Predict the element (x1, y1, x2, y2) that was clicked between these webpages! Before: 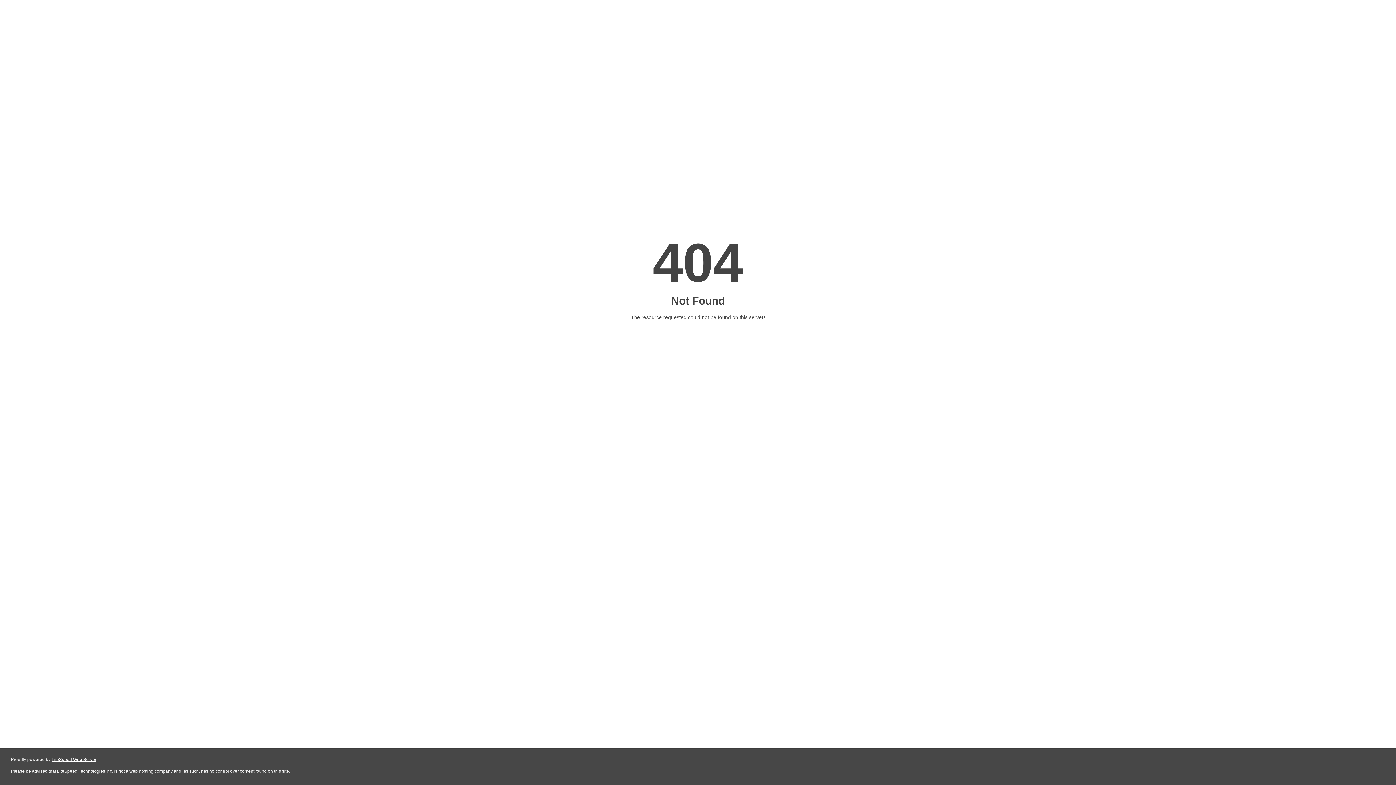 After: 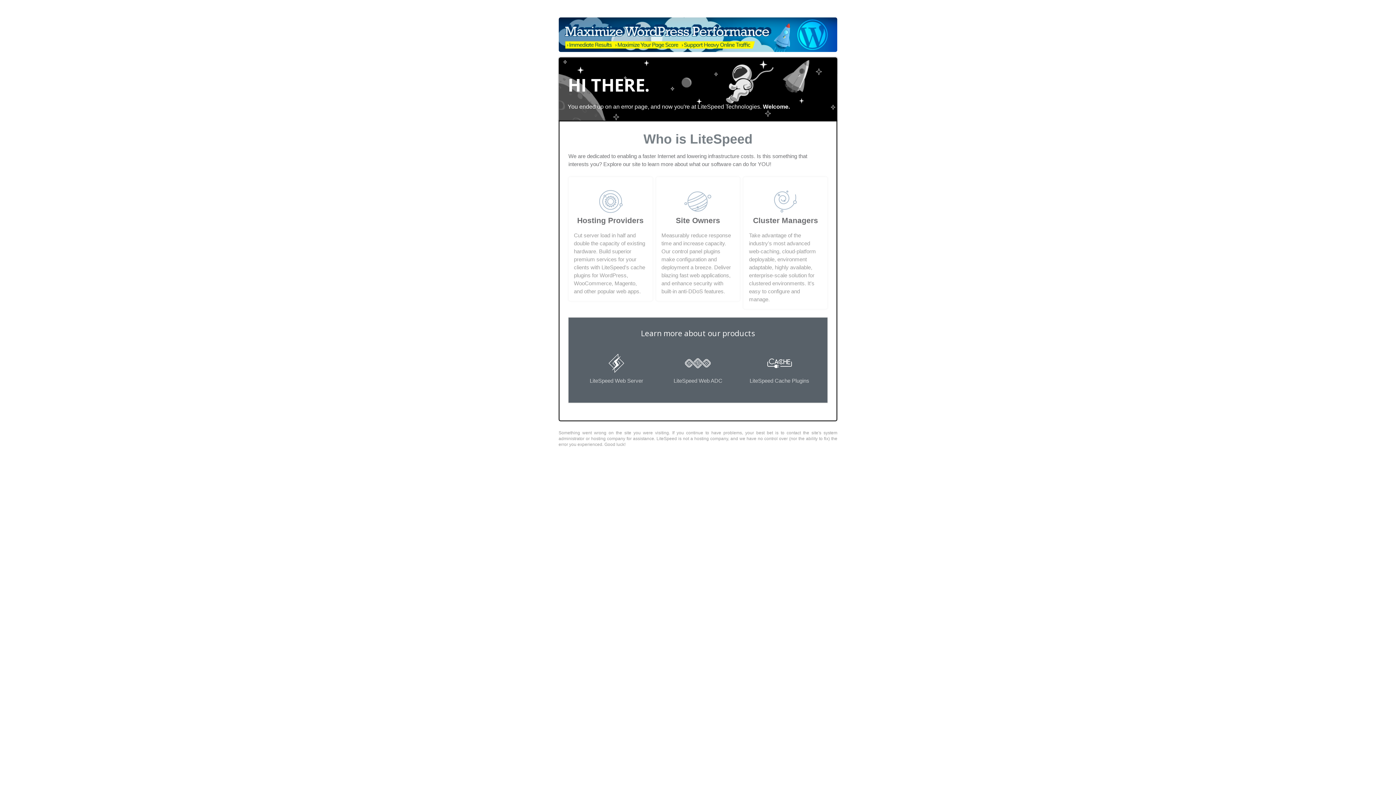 Action: label: LiteSpeed Web Server bbox: (51, 757, 96, 762)